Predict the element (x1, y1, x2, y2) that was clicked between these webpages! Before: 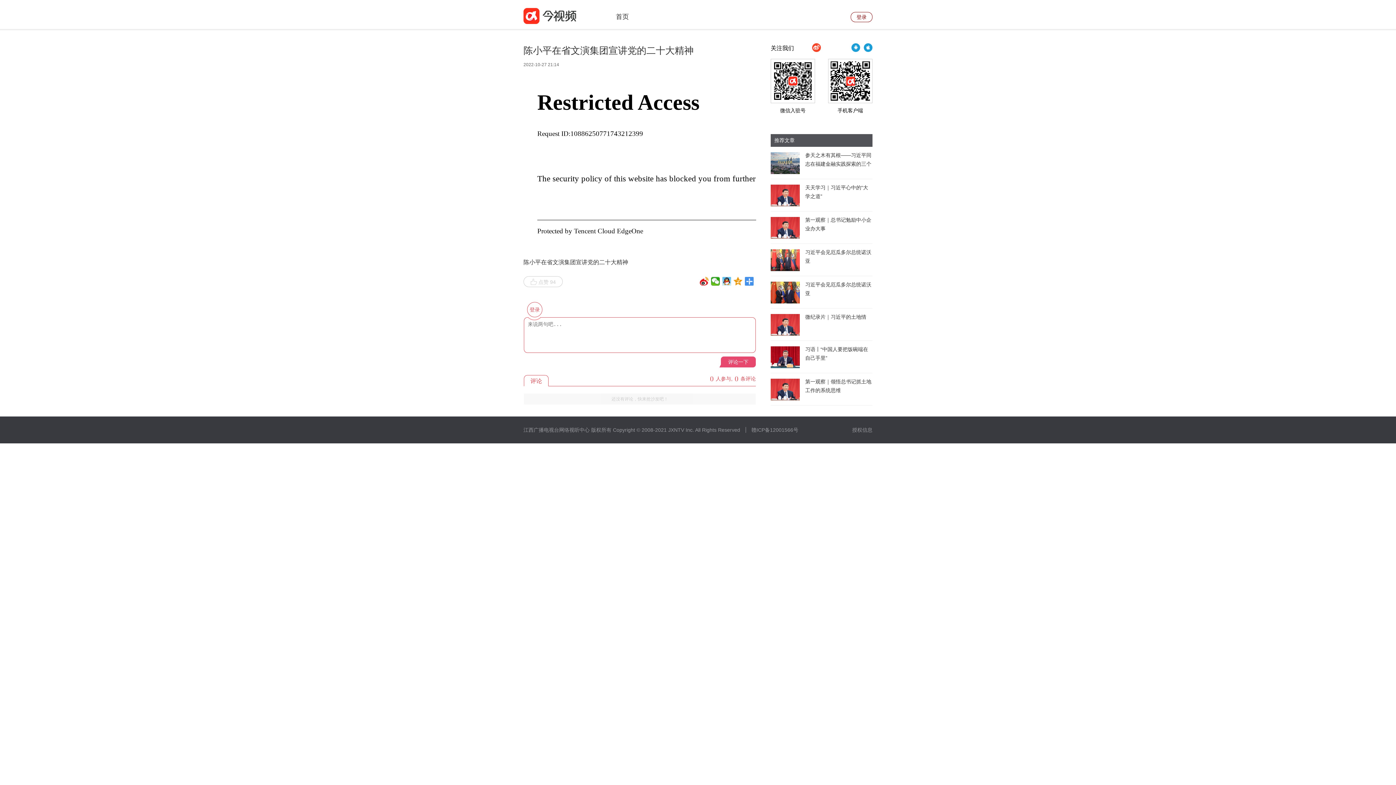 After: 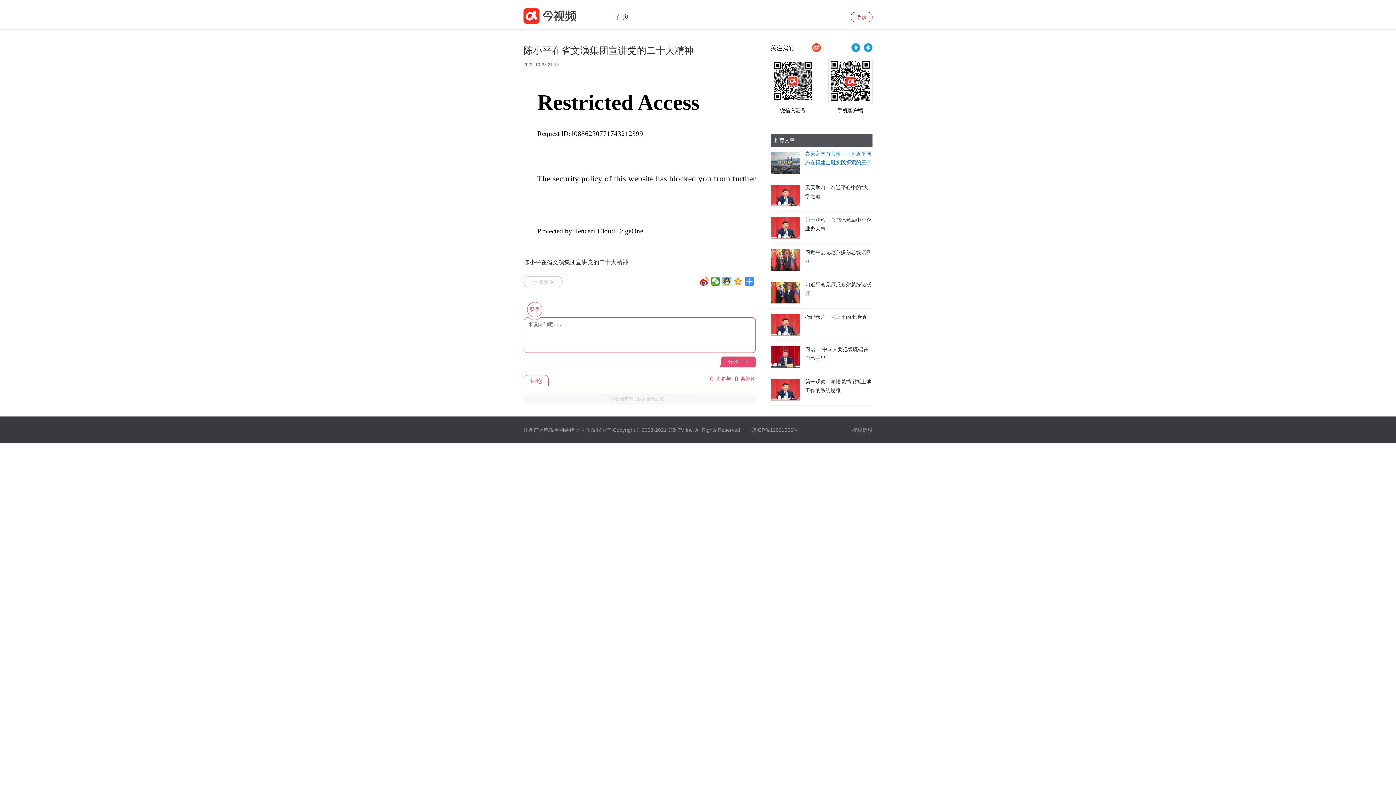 Action: label: 参天之木有其根——习近平同志在福建金融实践探索的三个故事 bbox: (805, 152, 871, 175)